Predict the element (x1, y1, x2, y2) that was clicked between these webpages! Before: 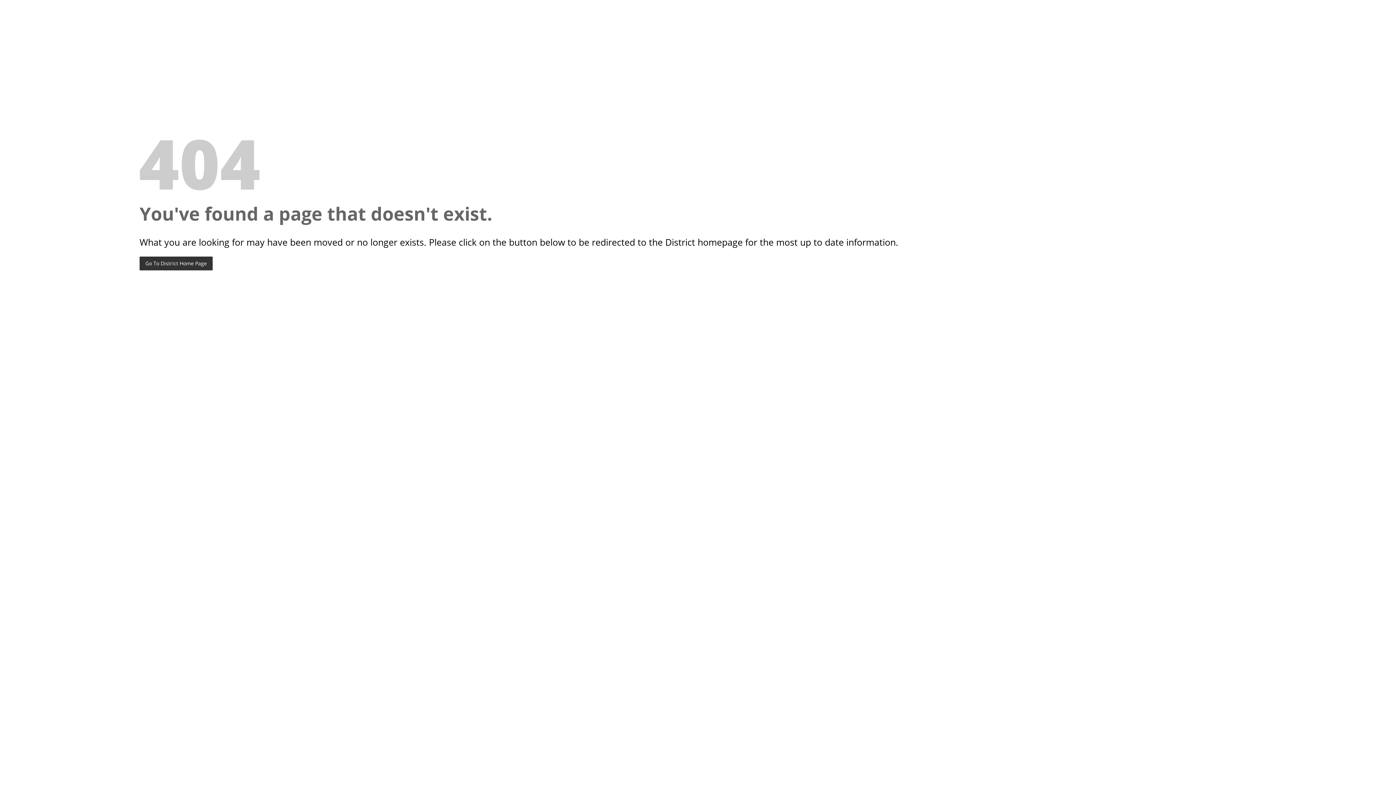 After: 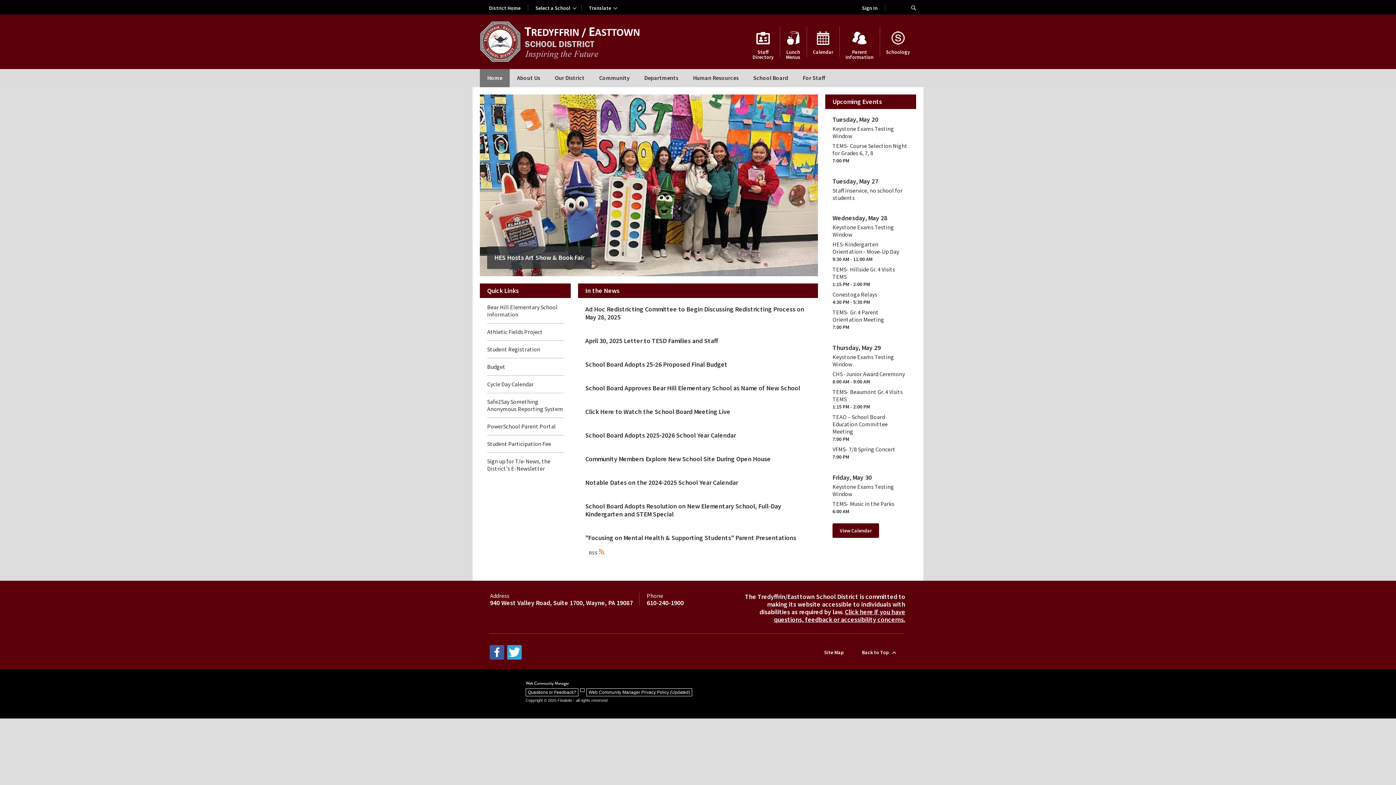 Action: bbox: (139, 256, 212, 270) label: Go To District Home Page